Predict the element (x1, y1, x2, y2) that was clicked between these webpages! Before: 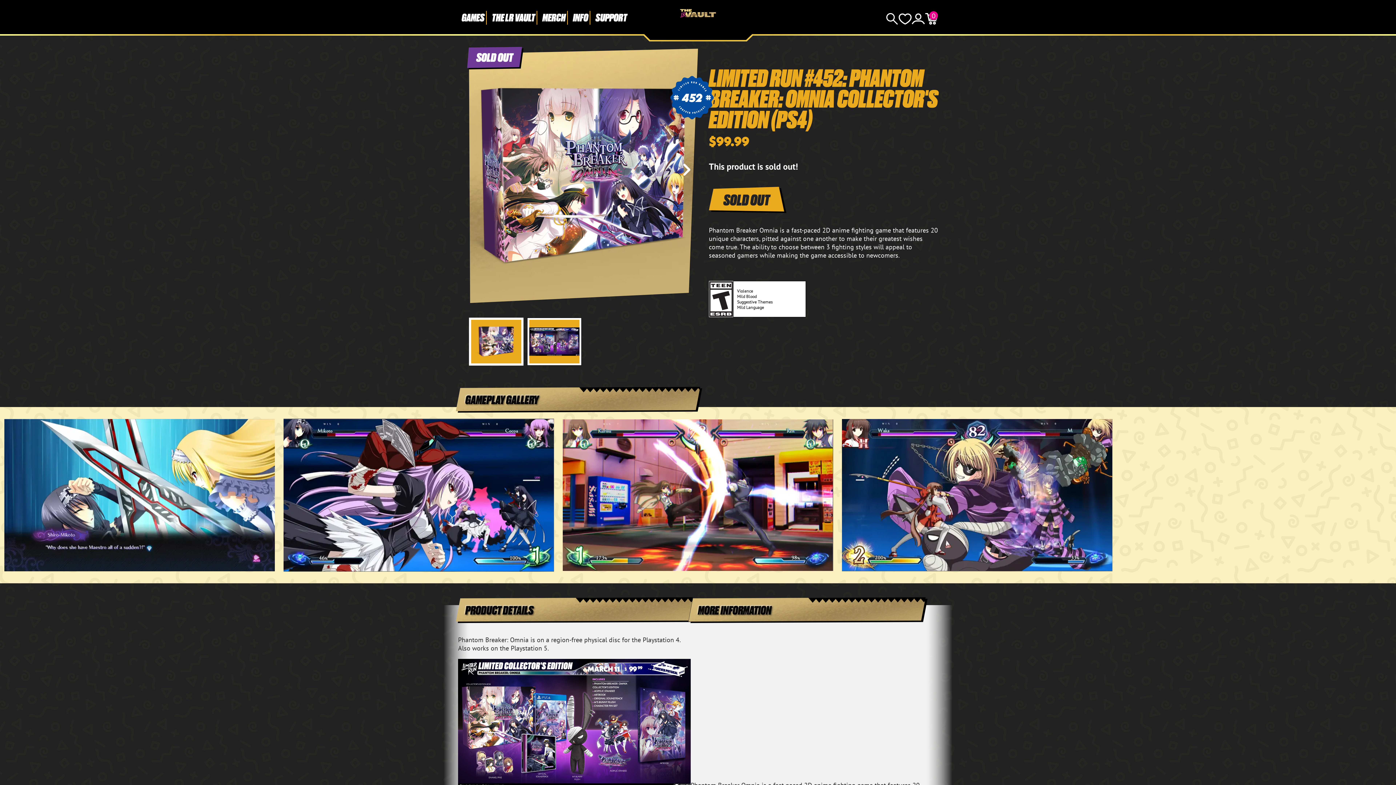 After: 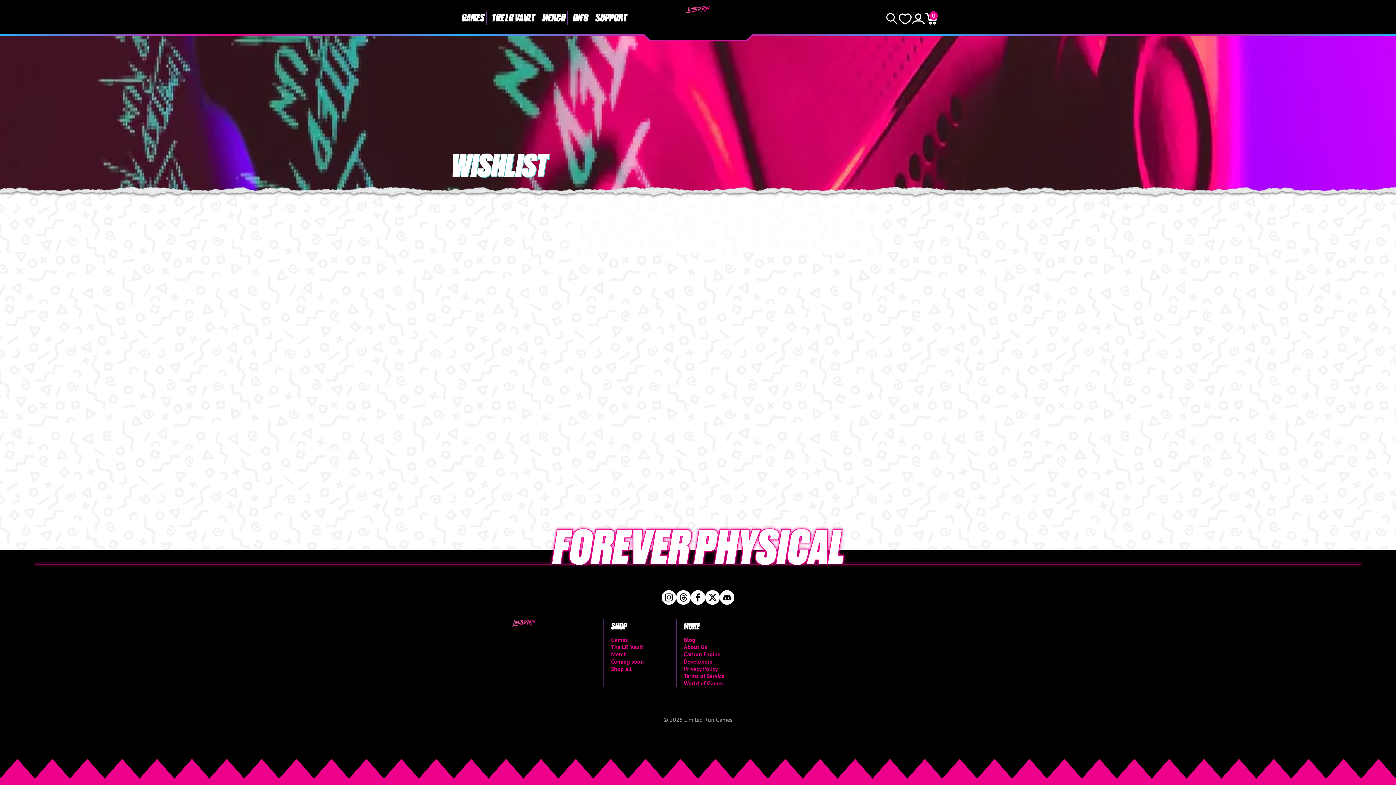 Action: bbox: (898, 13, 912, 24) label: Wishlist